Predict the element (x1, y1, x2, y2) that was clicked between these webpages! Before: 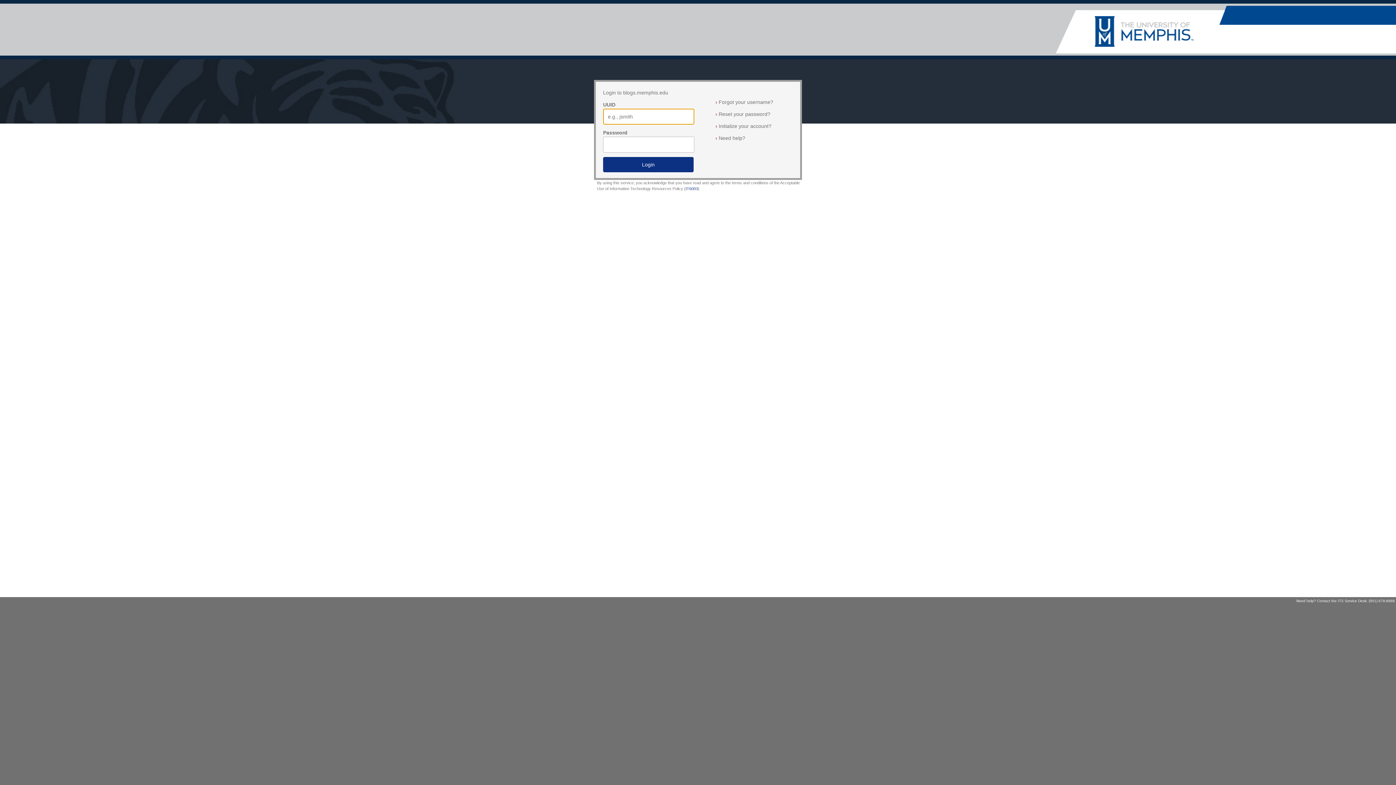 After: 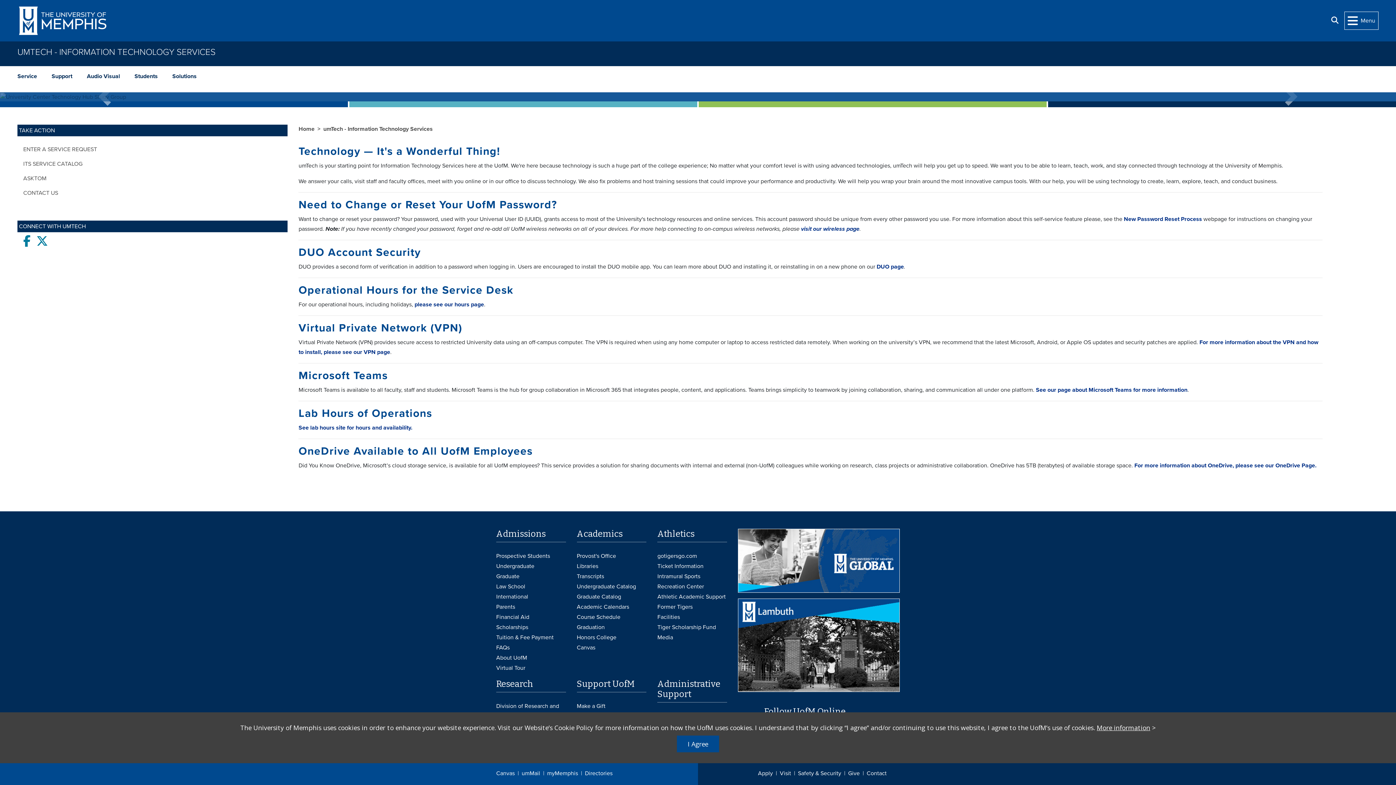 Action: bbox: (715, 132, 773, 144) label: › Need help?